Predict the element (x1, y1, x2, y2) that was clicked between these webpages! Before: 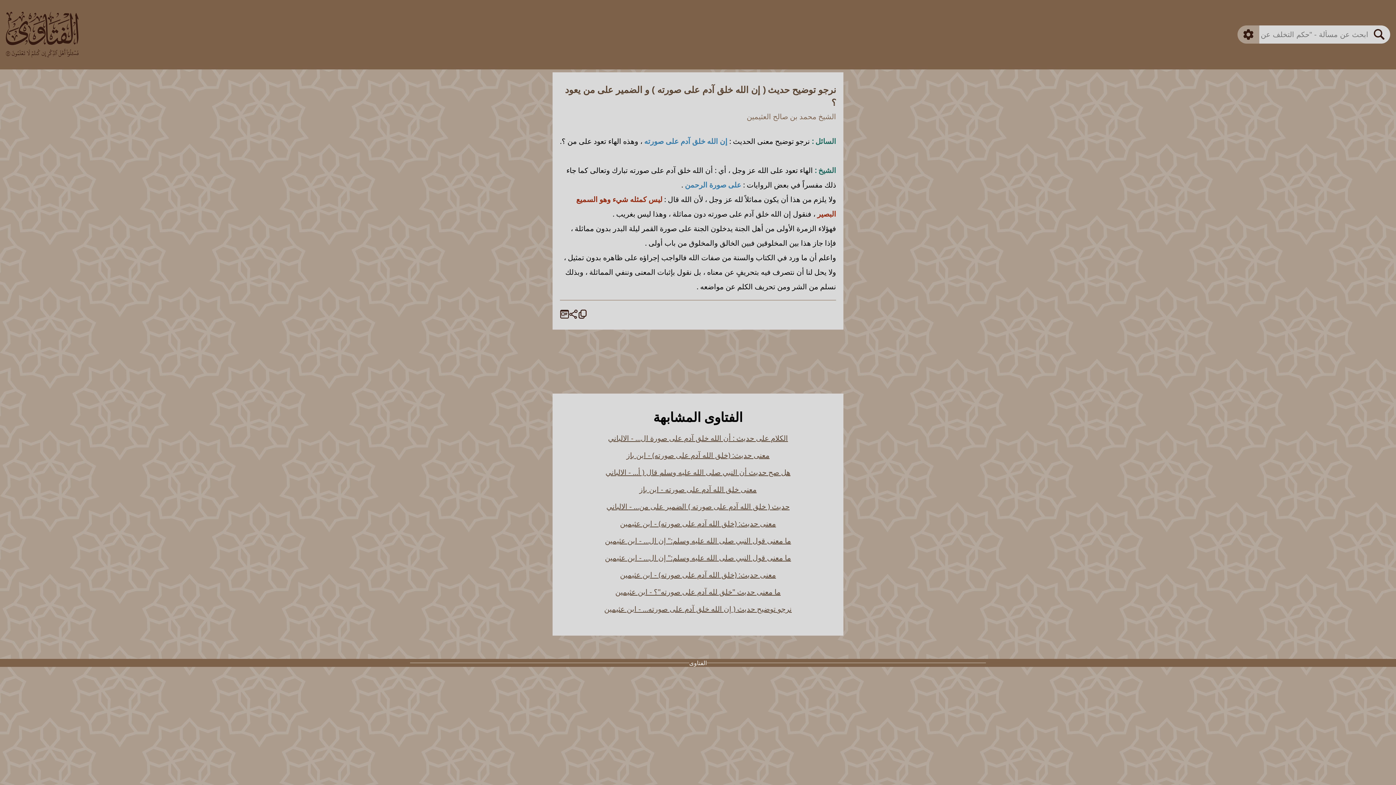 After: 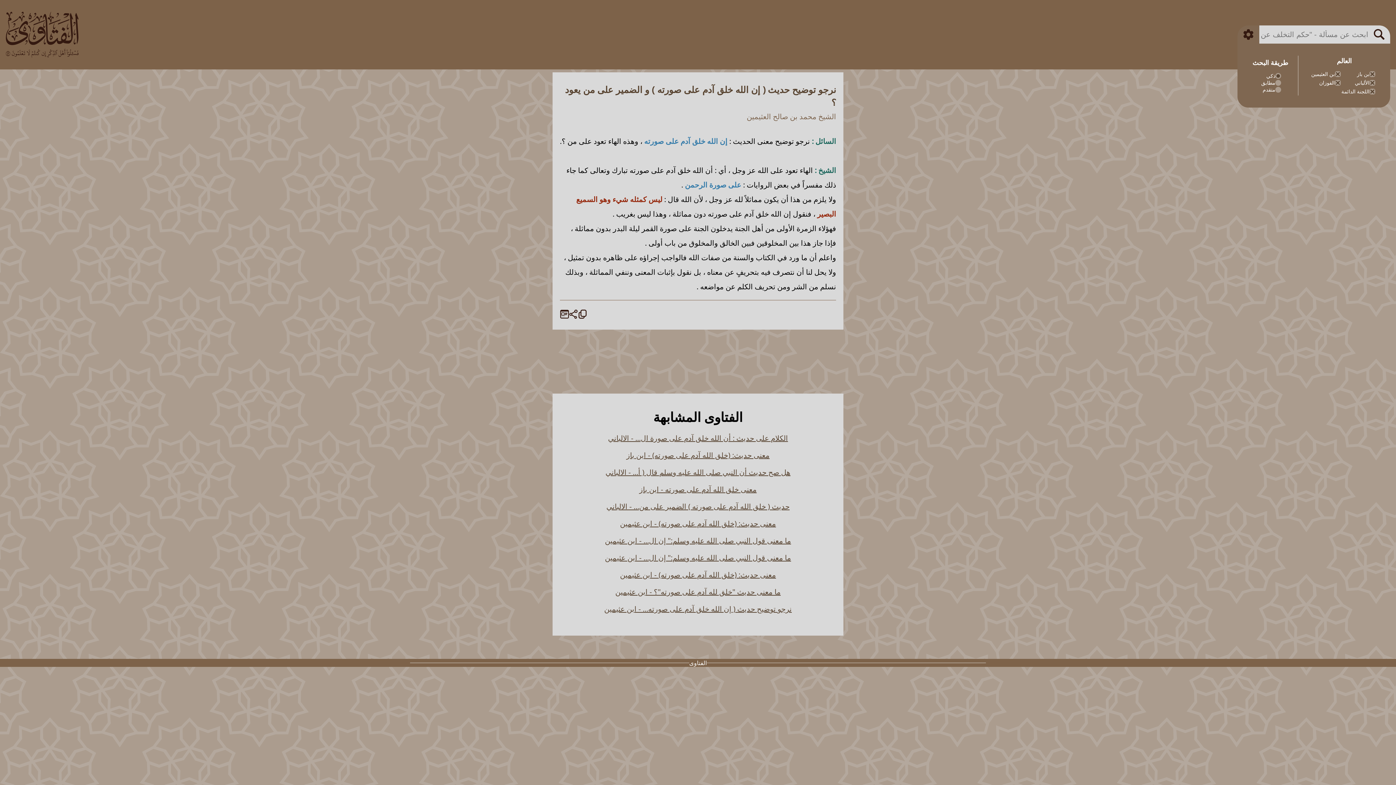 Action: bbox: (1237, 25, 1259, 43)